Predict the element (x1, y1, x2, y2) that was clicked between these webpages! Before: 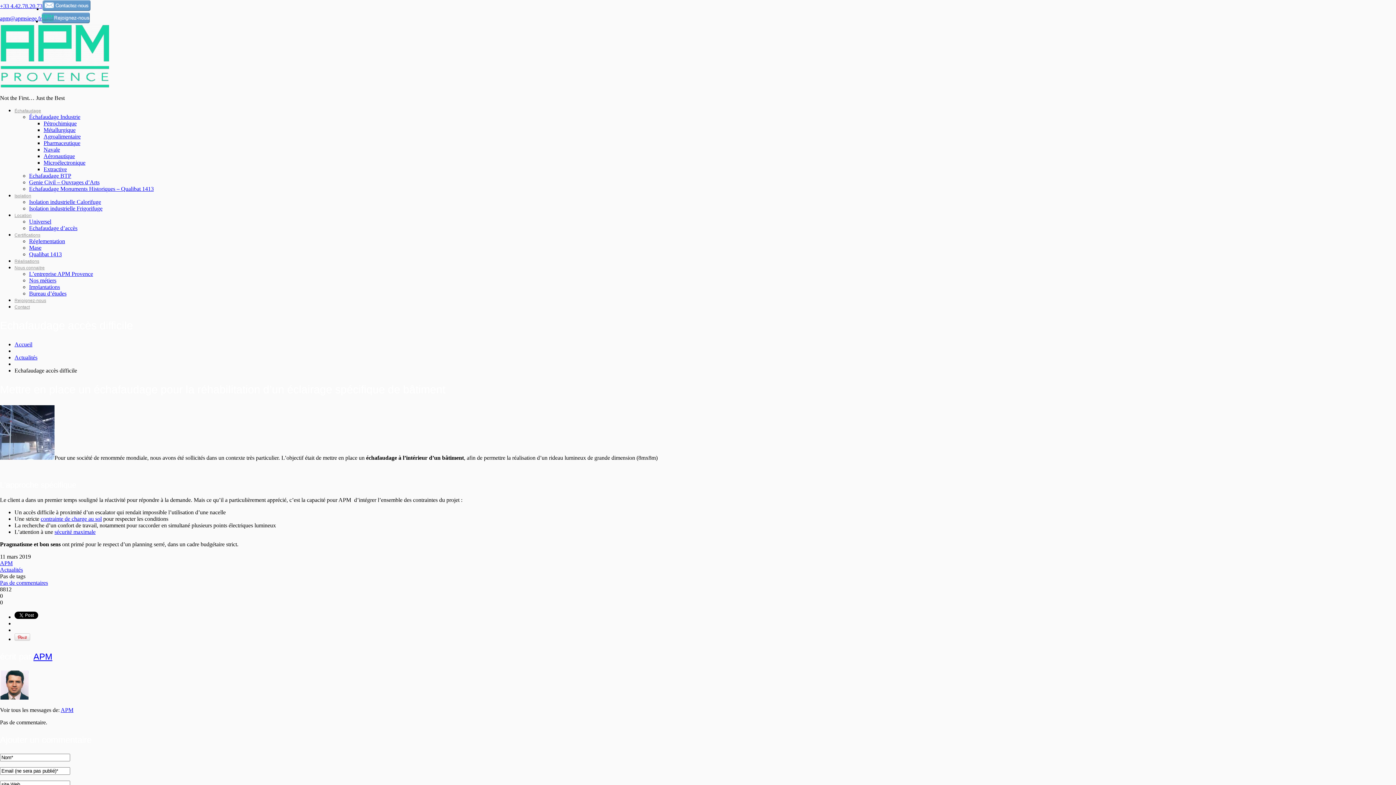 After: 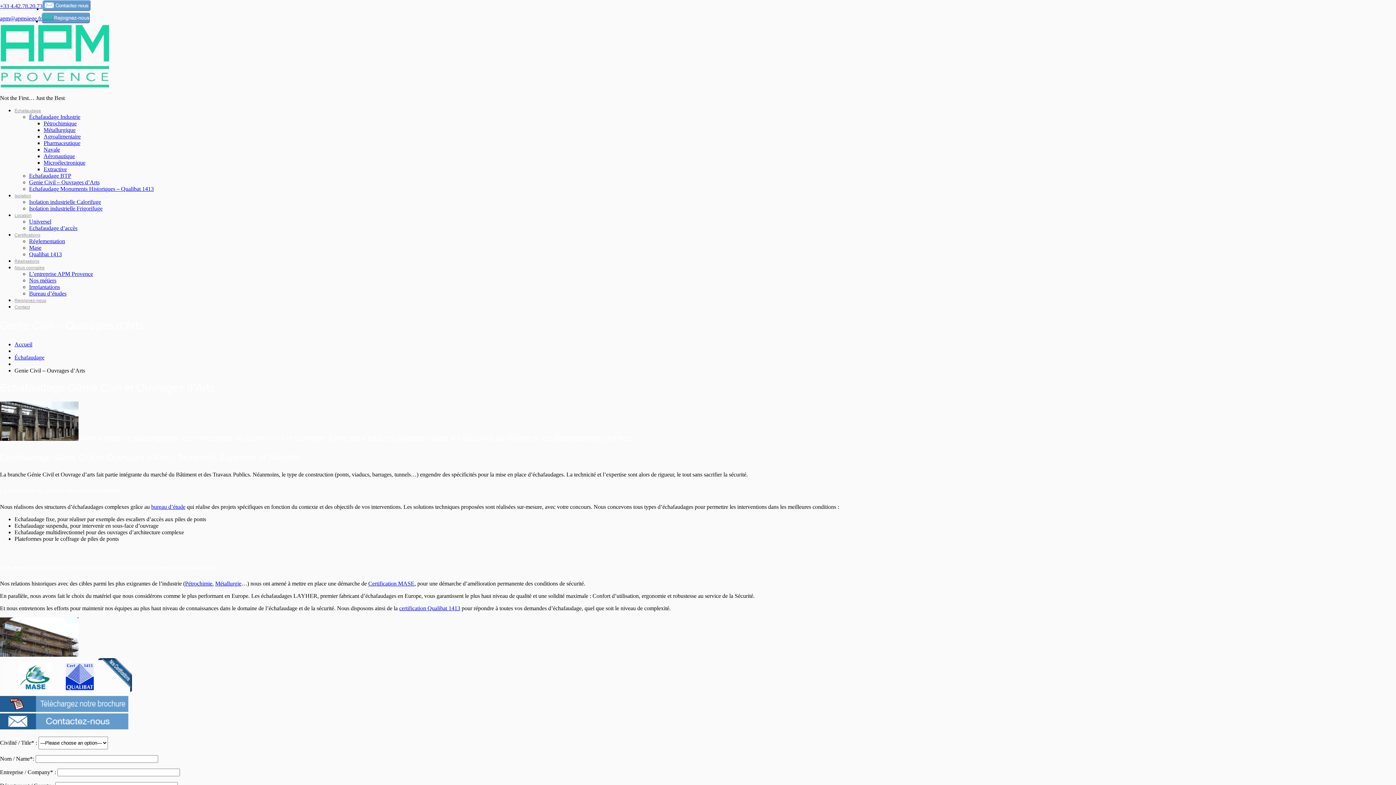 Action: bbox: (29, 179, 99, 185) label: Genie Civil – Ouvrages d’Arts